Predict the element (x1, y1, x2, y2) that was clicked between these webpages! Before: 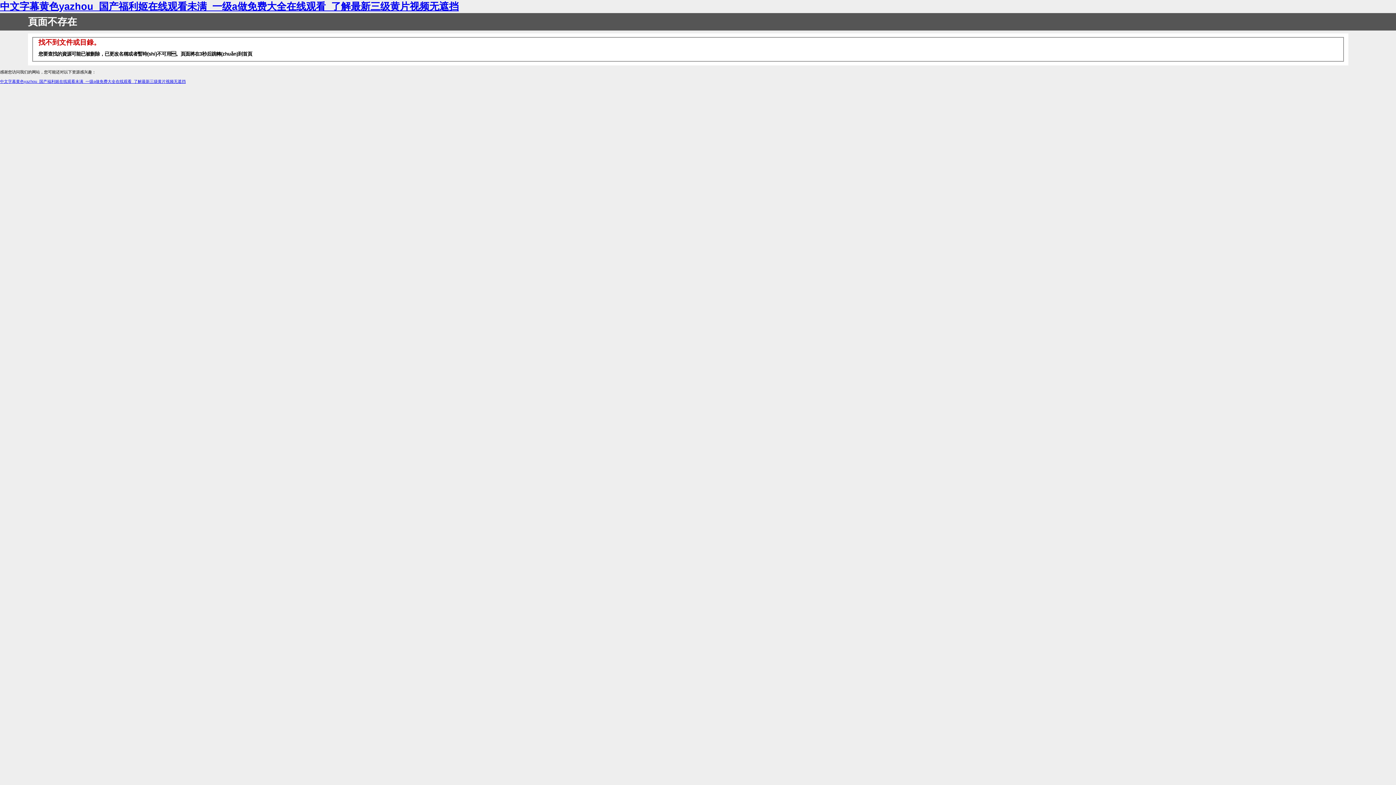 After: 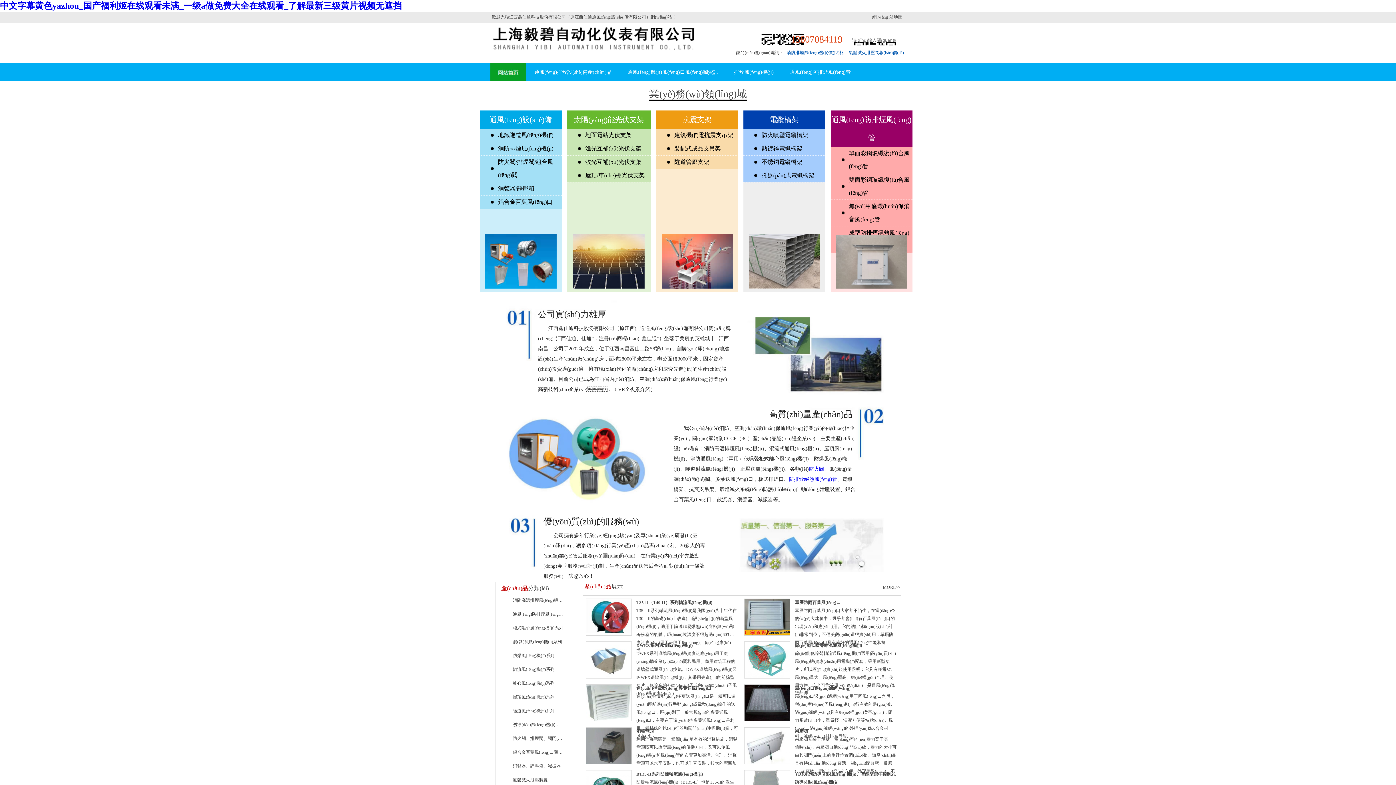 Action: bbox: (0, 1, 458, 12) label: 中文字幕黄色yazhou_国产福利姬在线观看未满_一级a做免费大全在线观看_了解最新三级黄片视频无遮挡